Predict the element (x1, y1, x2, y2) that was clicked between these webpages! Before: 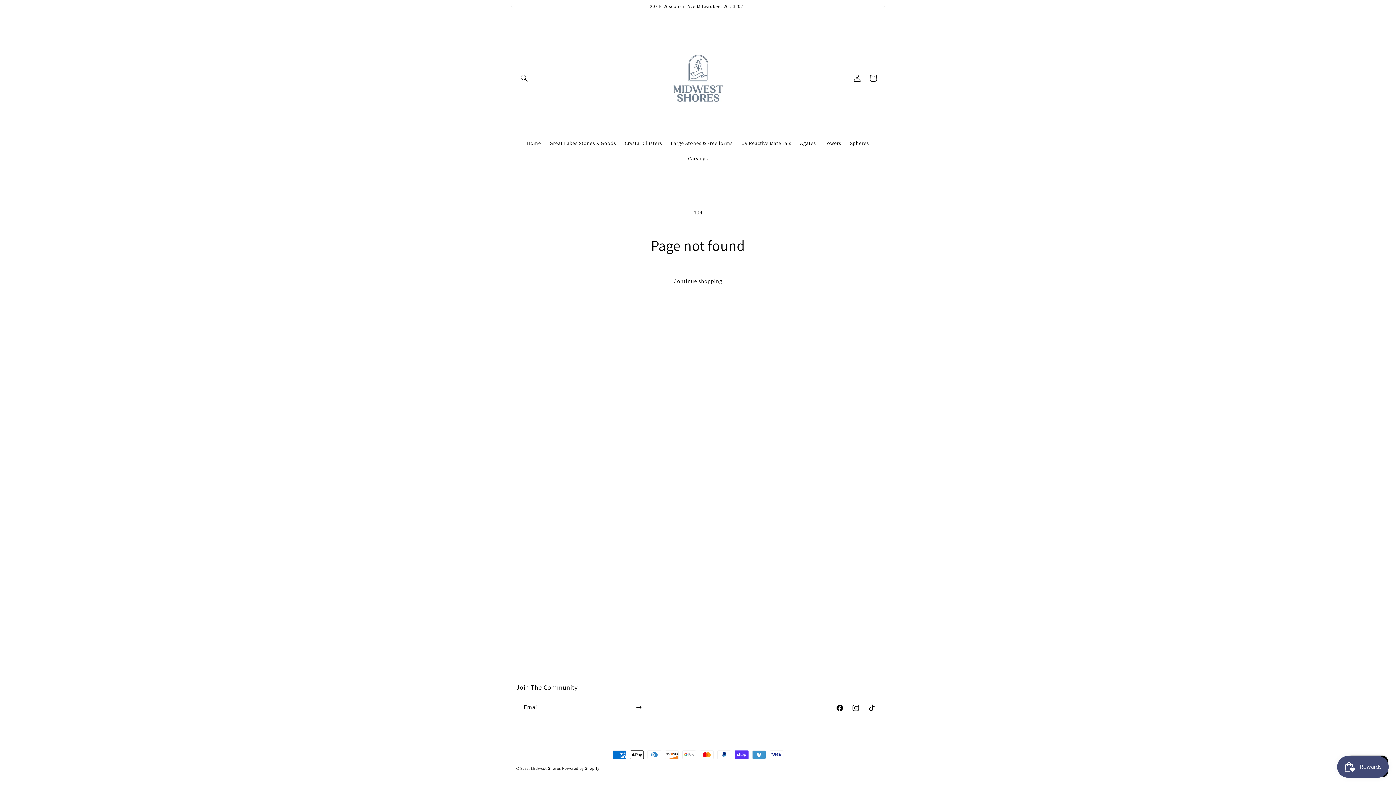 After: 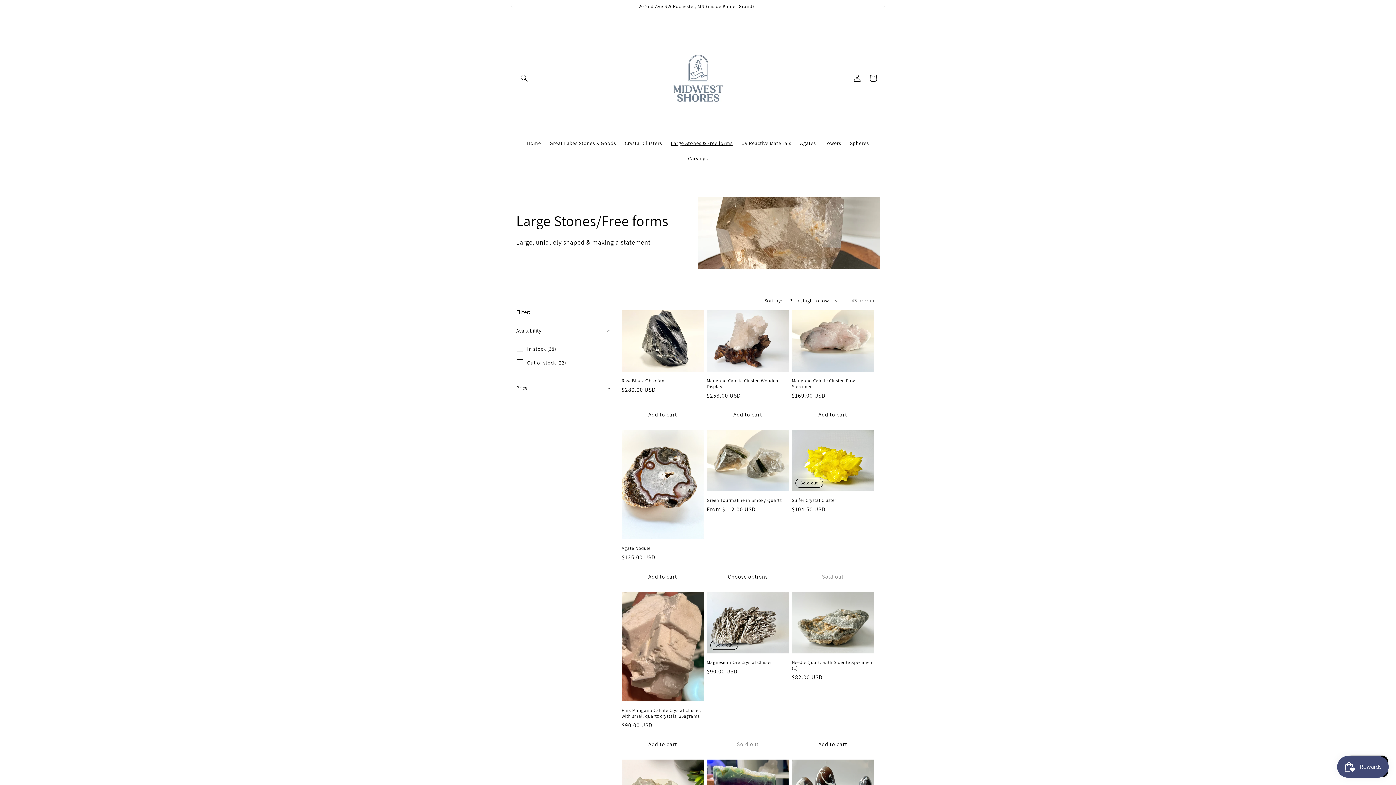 Action: bbox: (666, 135, 737, 150) label: Large Stones & Free forms